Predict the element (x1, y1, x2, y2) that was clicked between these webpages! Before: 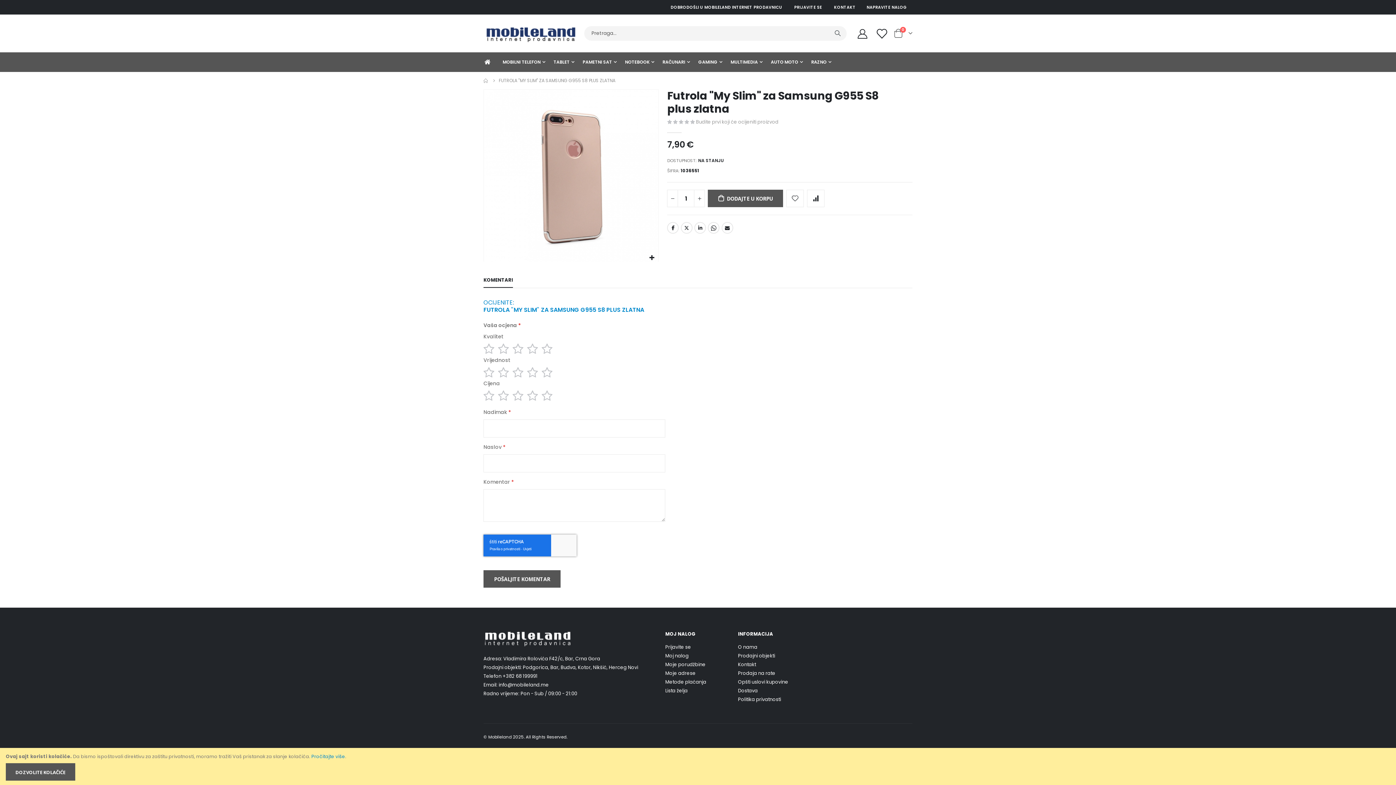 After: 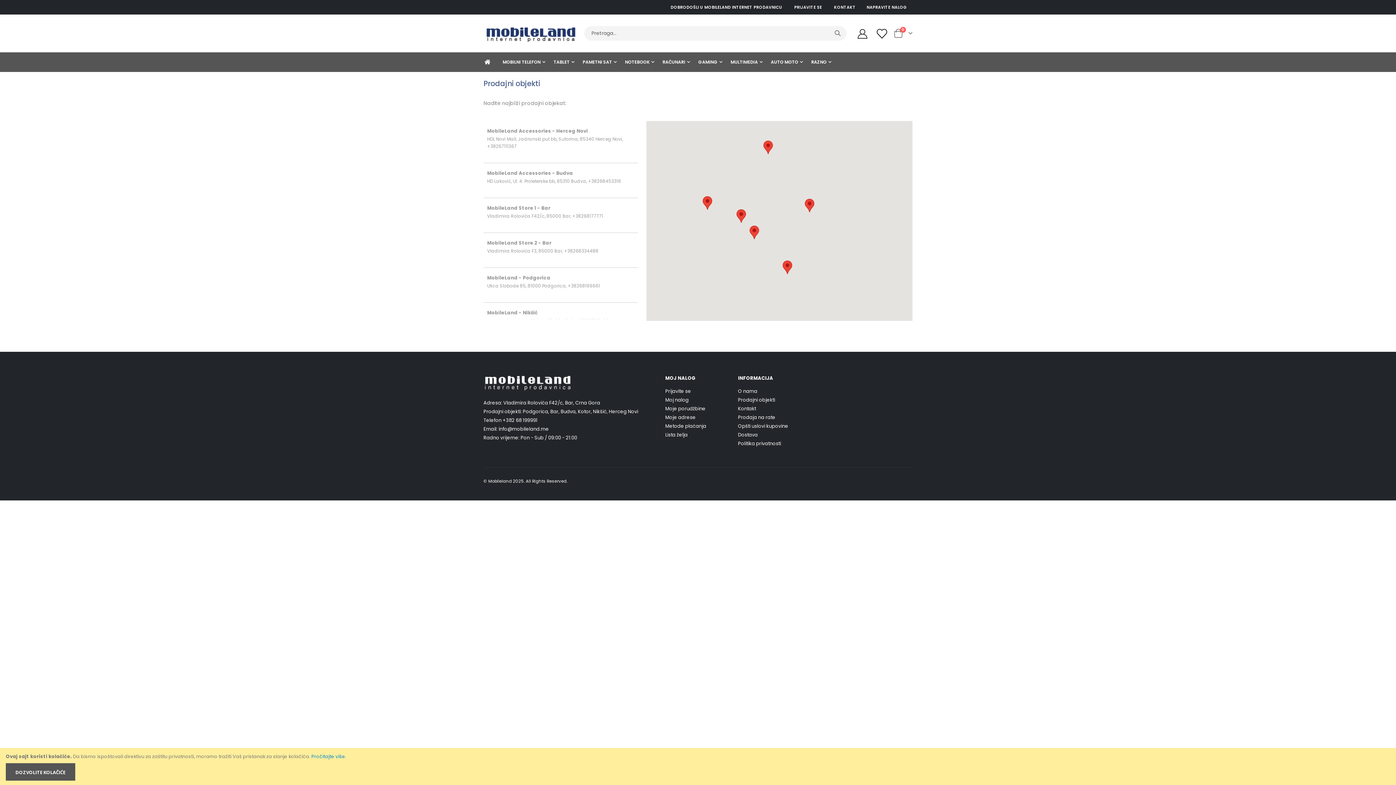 Action: label: Prodajni objekti bbox: (738, 652, 775, 659)